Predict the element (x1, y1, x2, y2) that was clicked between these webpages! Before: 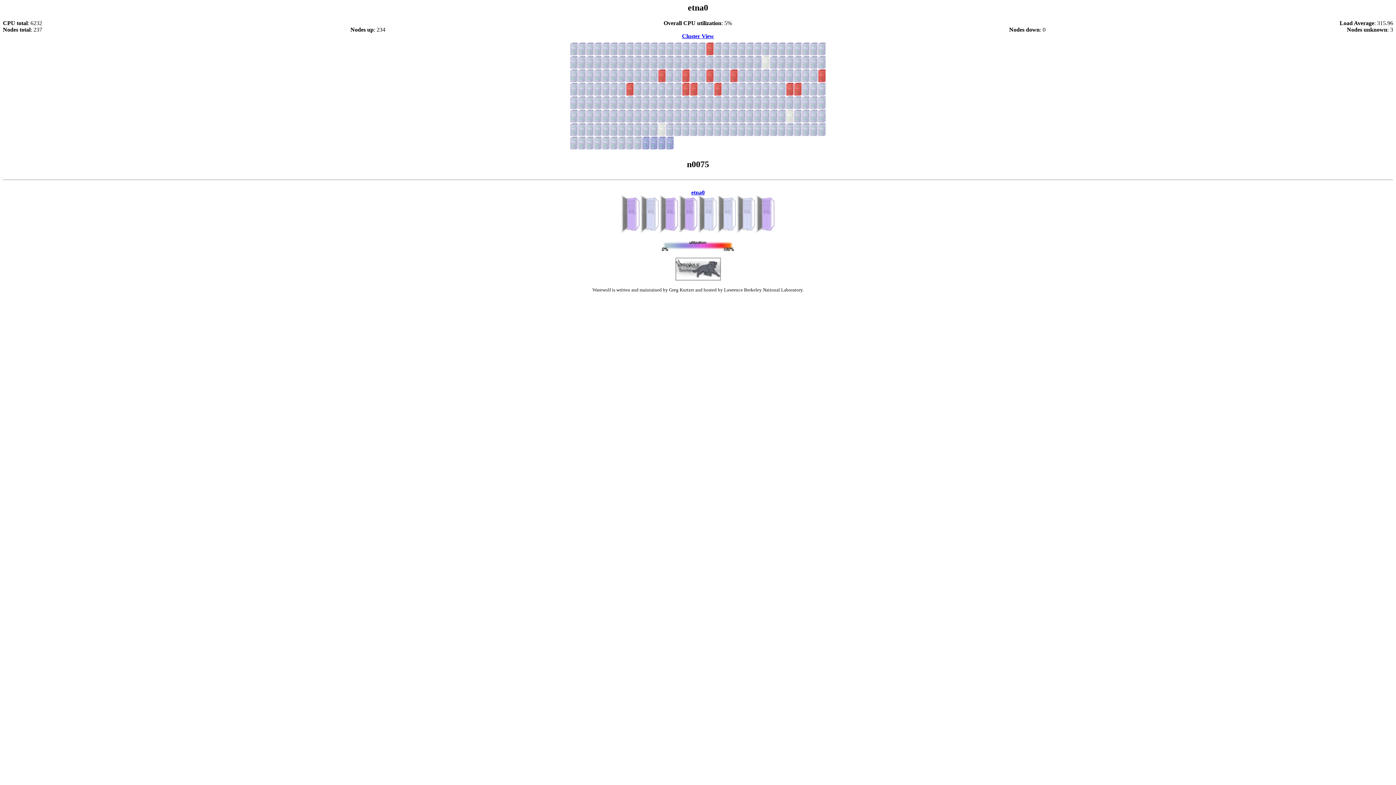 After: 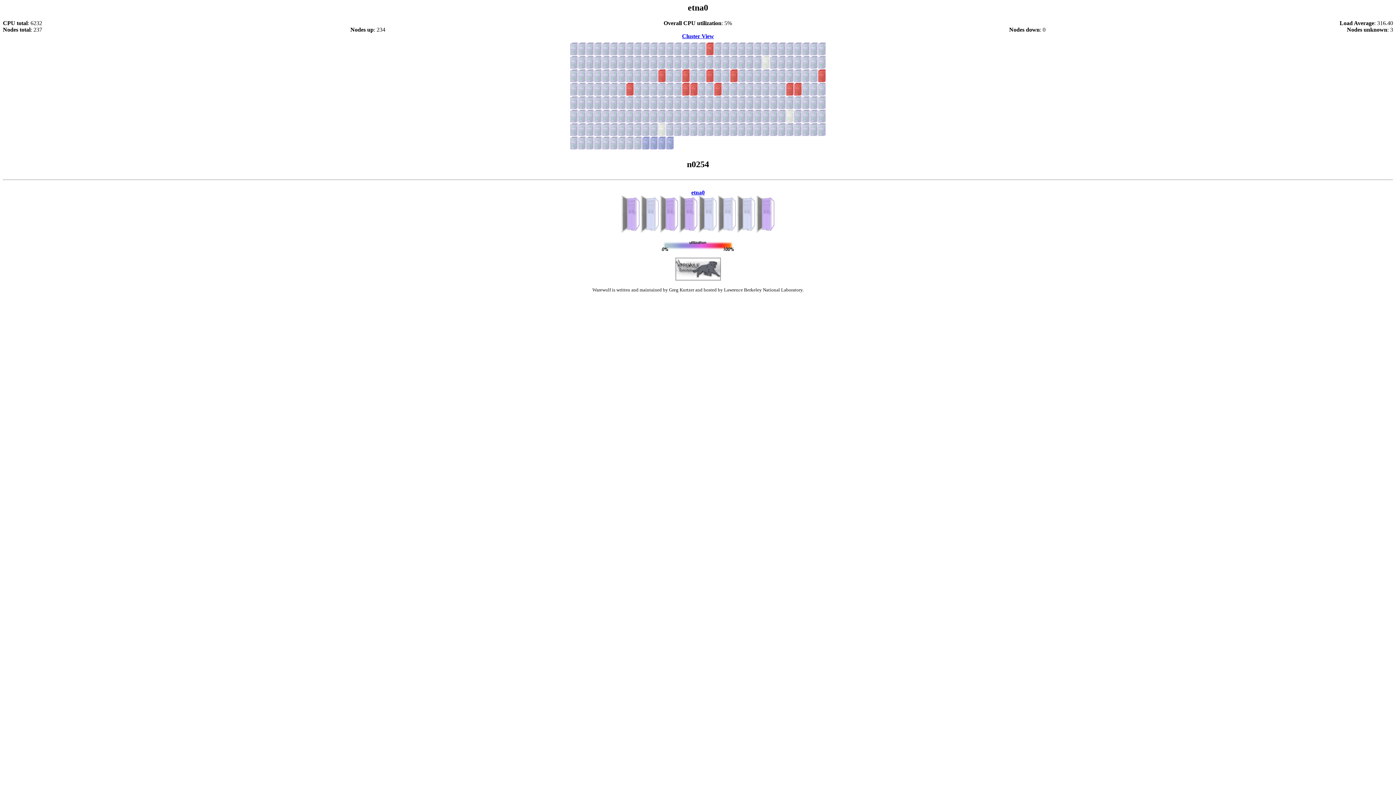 Action: bbox: (618, 144, 626, 150)